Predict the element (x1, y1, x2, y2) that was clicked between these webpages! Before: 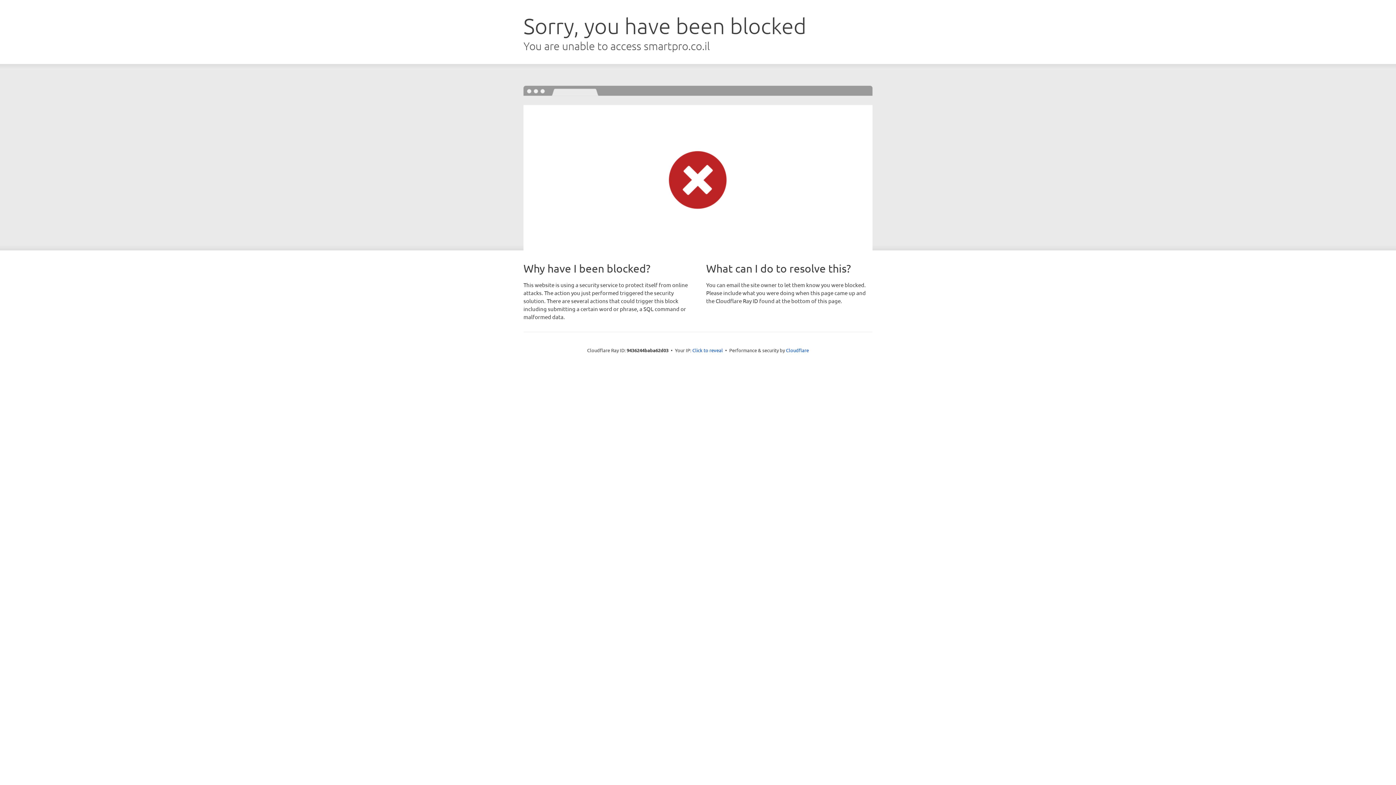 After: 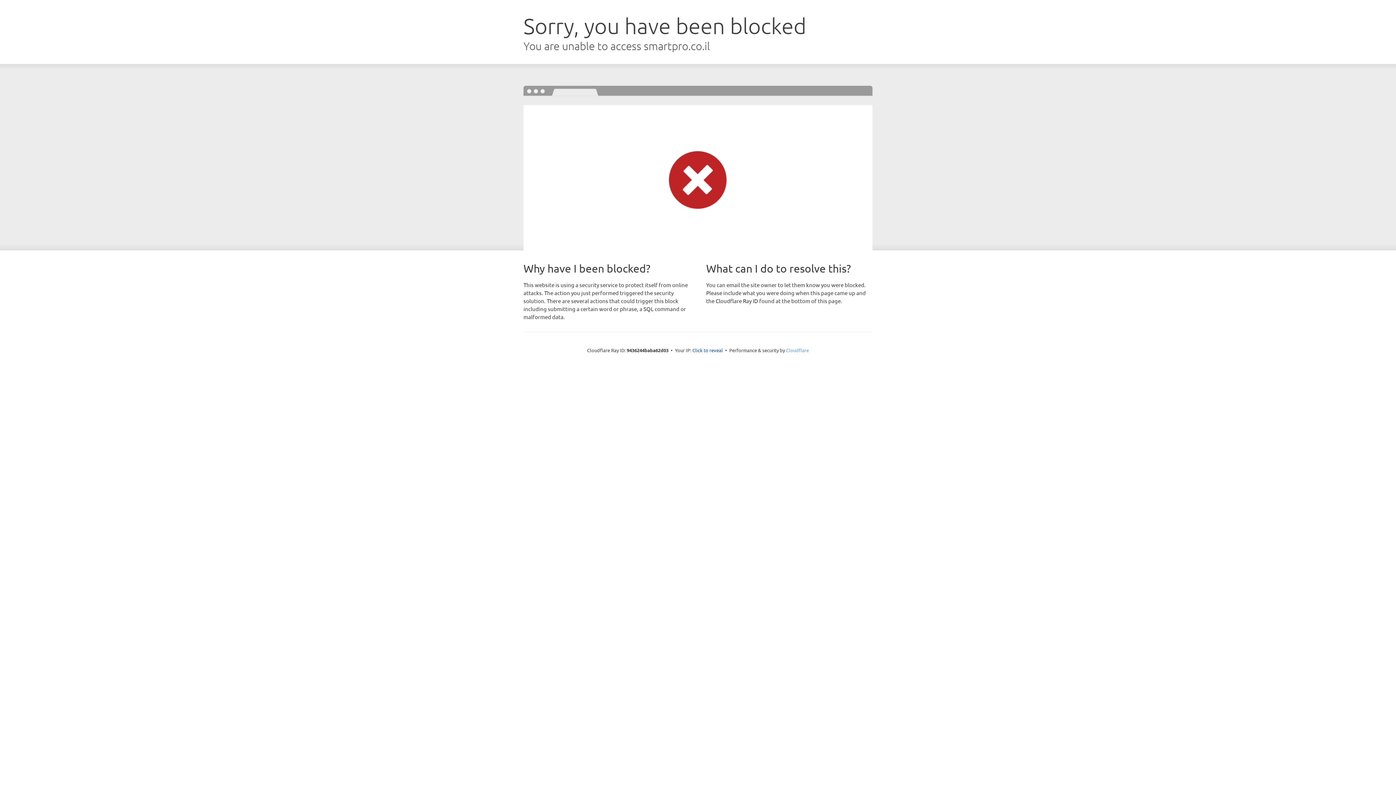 Action: bbox: (786, 347, 809, 353) label: Cloudflare